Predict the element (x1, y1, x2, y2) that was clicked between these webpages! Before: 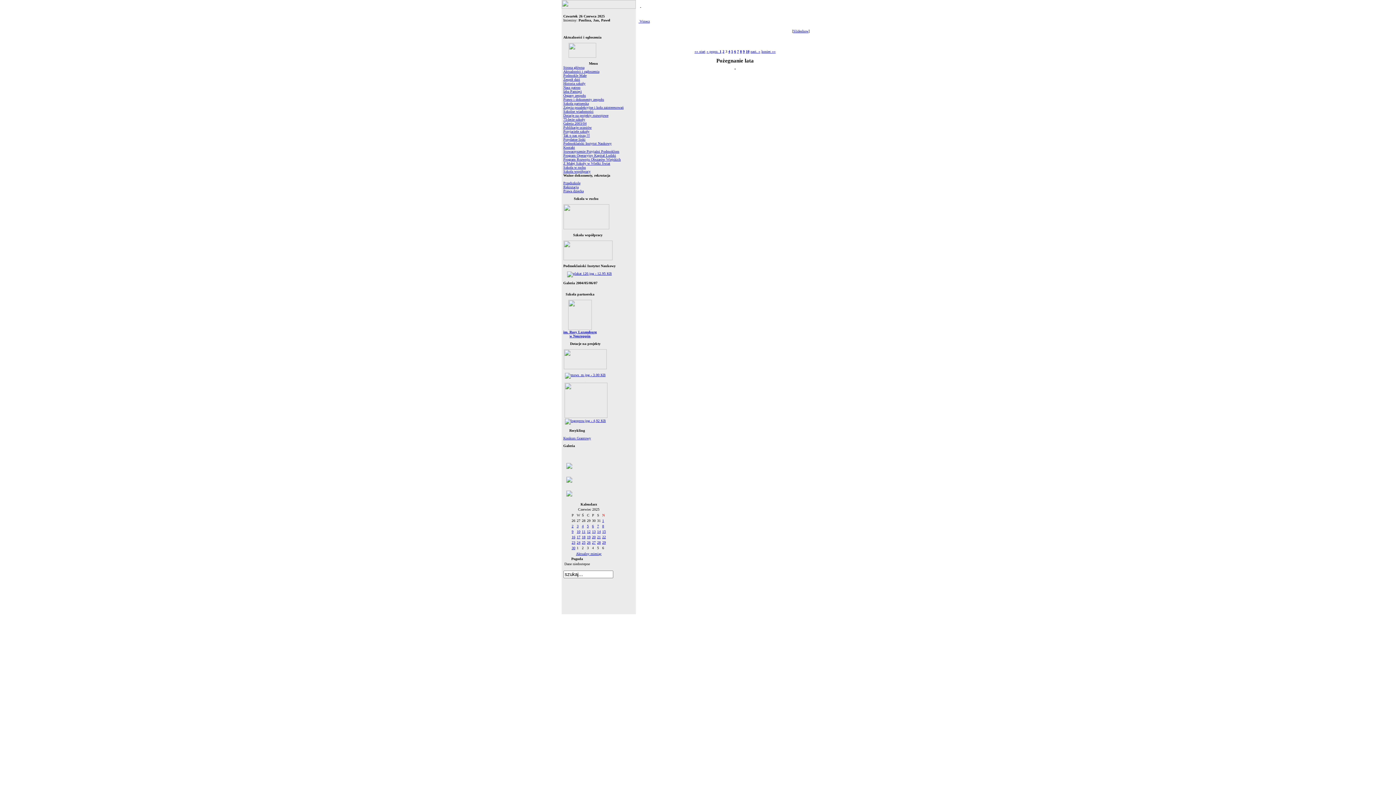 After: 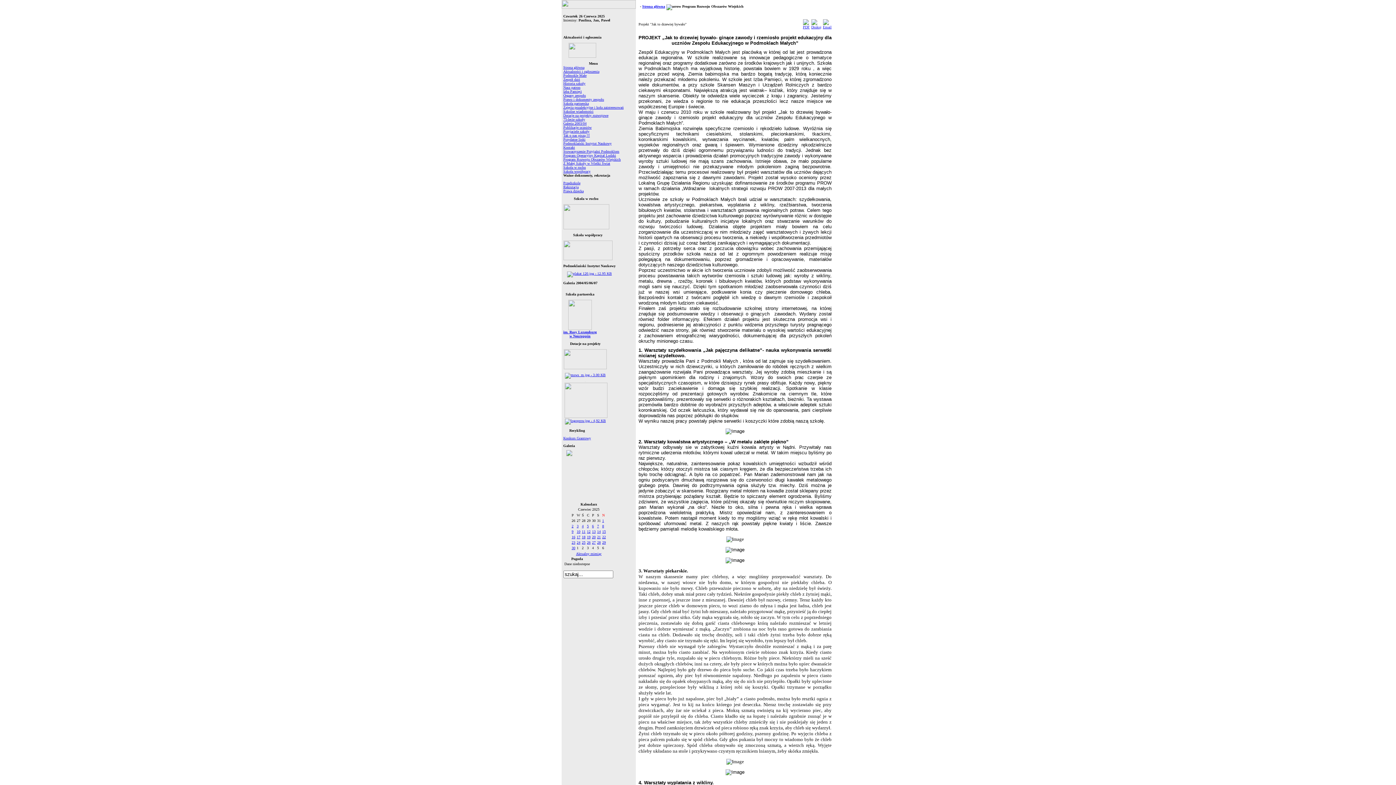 Action: label: Program Rozwoju Obszarów Wiejskich bbox: (563, 157, 620, 161)